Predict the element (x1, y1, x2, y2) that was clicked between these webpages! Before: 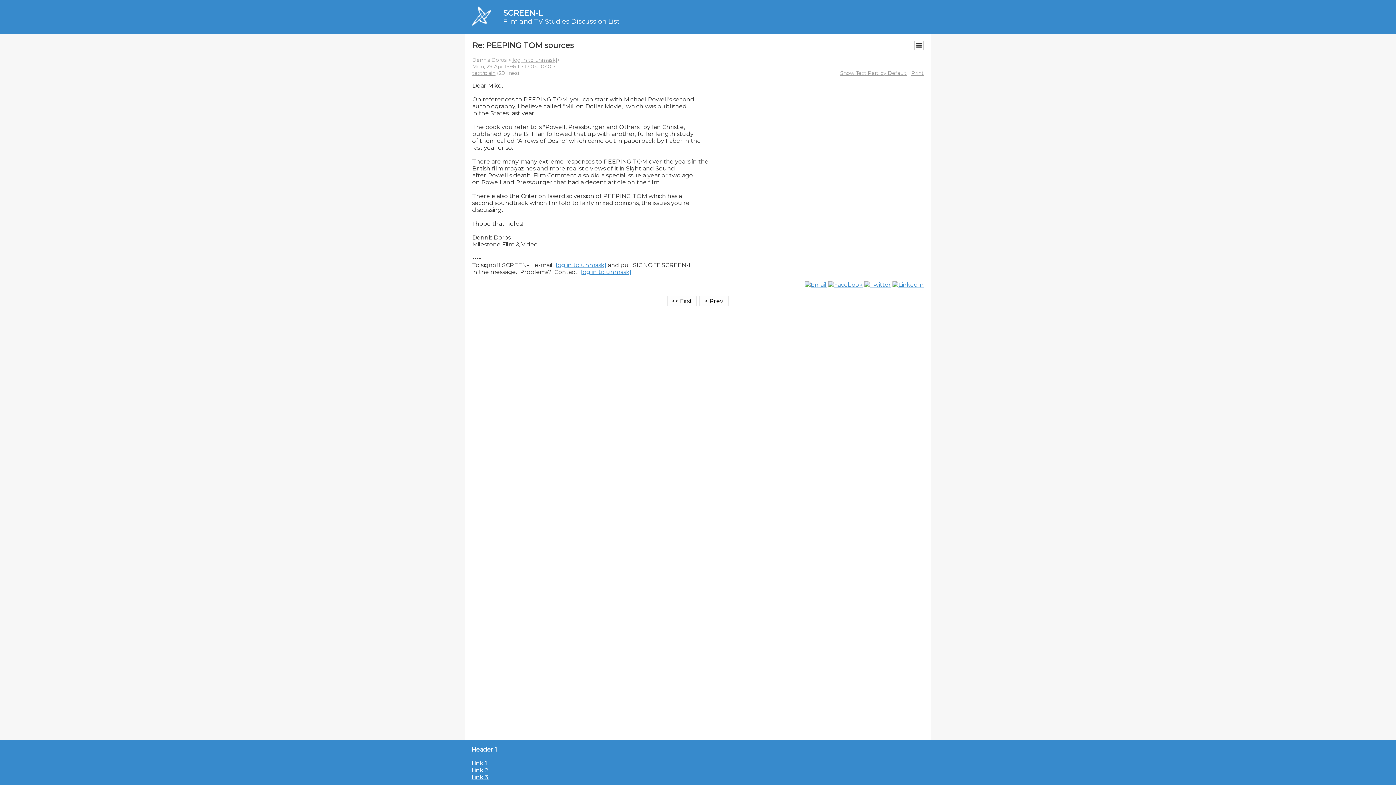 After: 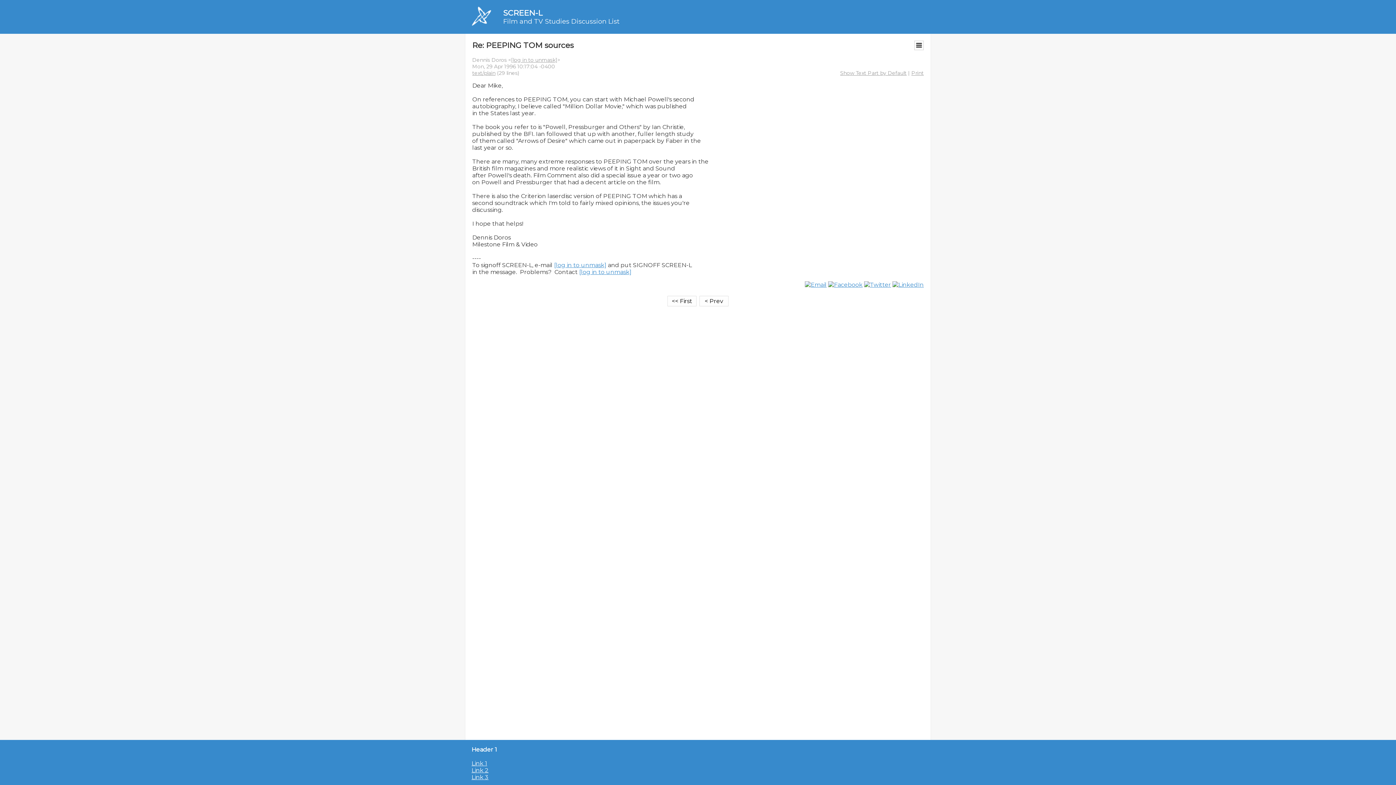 Action: bbox: (471, 767, 488, 774) label: Link 2